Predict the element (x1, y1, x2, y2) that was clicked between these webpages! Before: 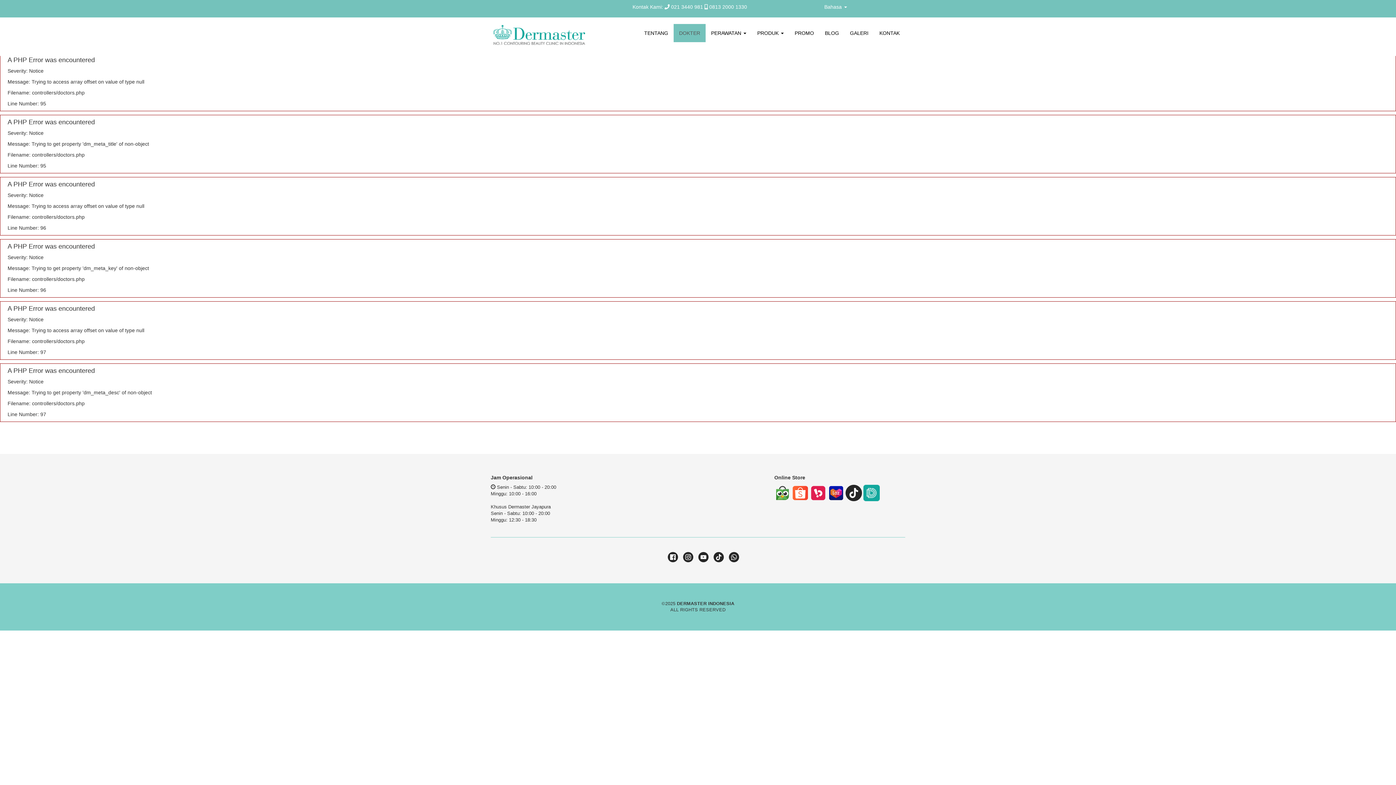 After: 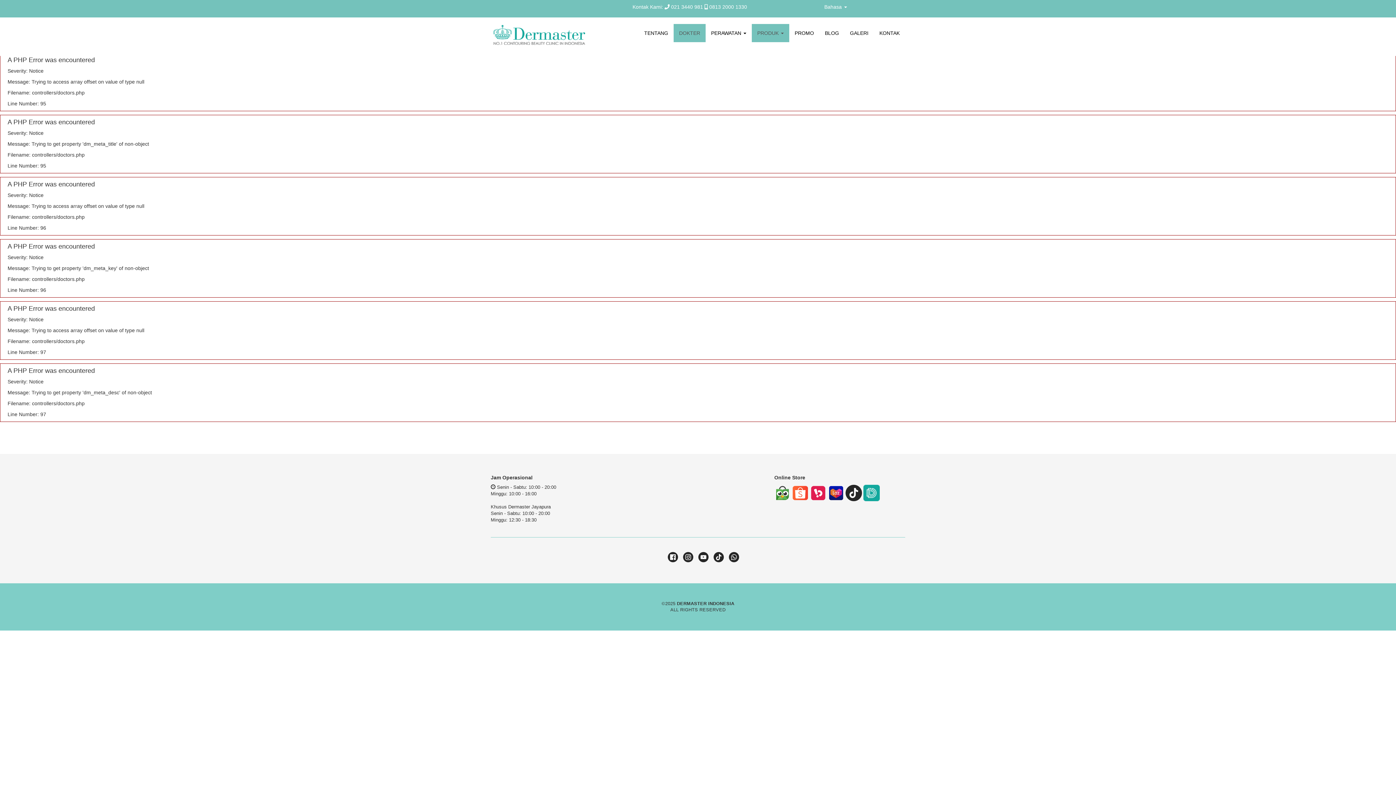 Action: bbox: (752, 24, 789, 42) label: PRODUK 